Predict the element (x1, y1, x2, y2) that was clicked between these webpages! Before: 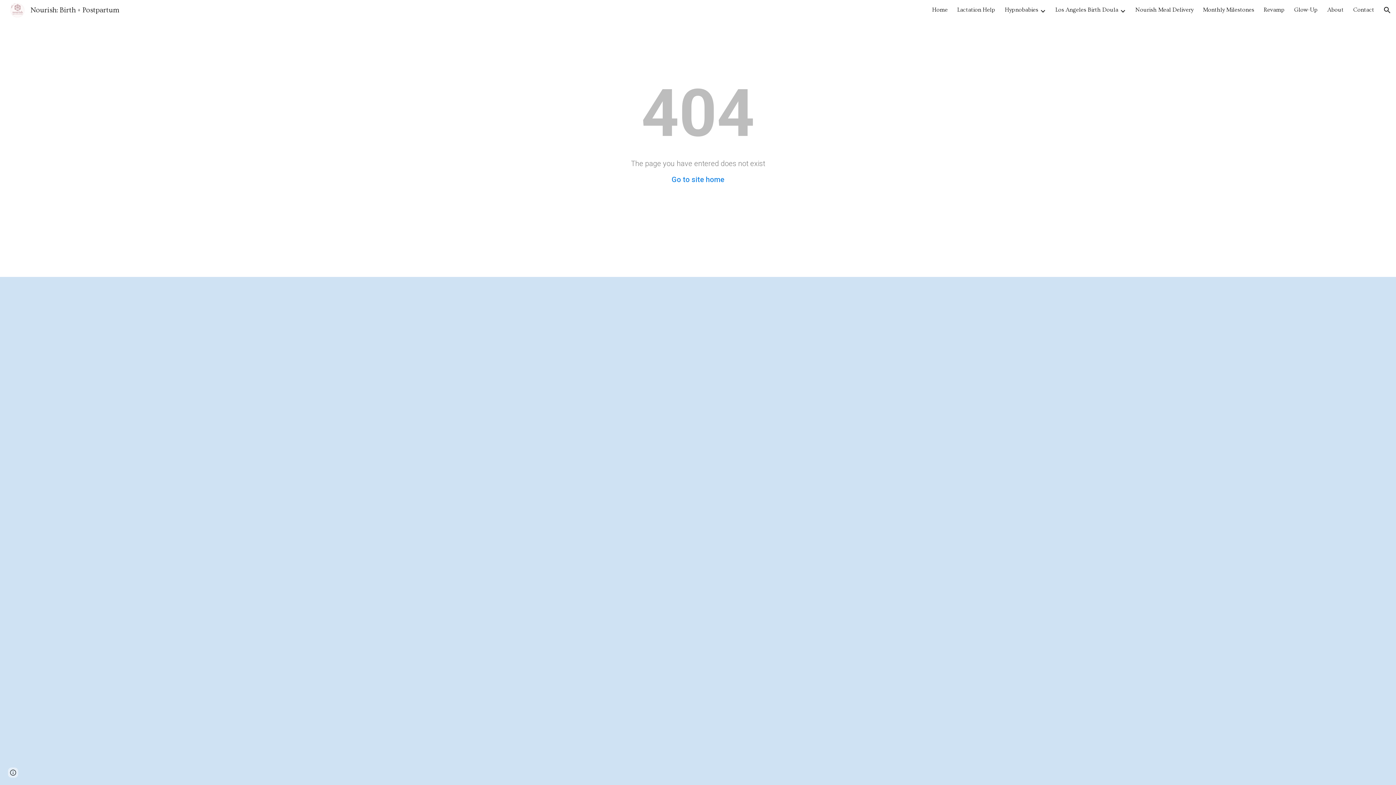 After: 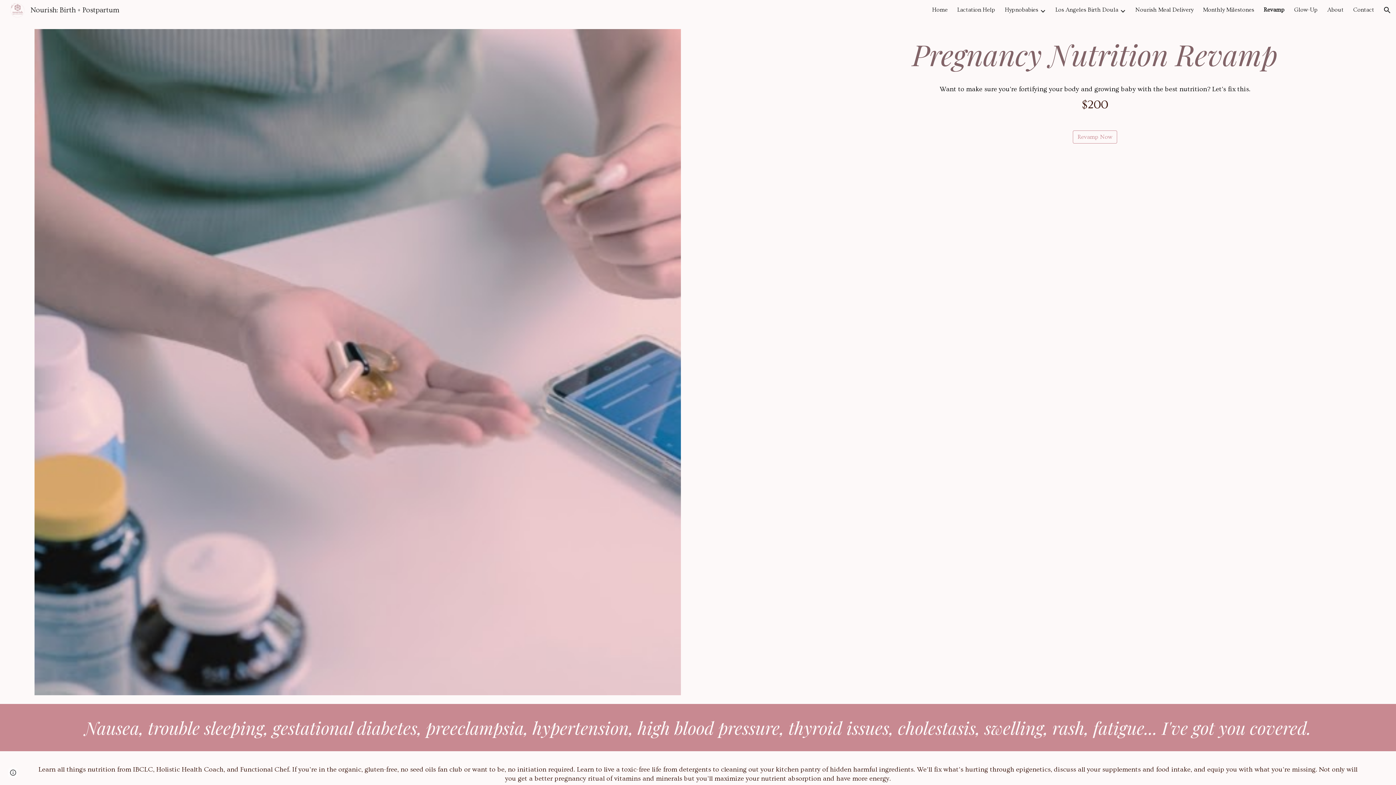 Action: label: Revamp bbox: (1264, 6, 1285, 13)